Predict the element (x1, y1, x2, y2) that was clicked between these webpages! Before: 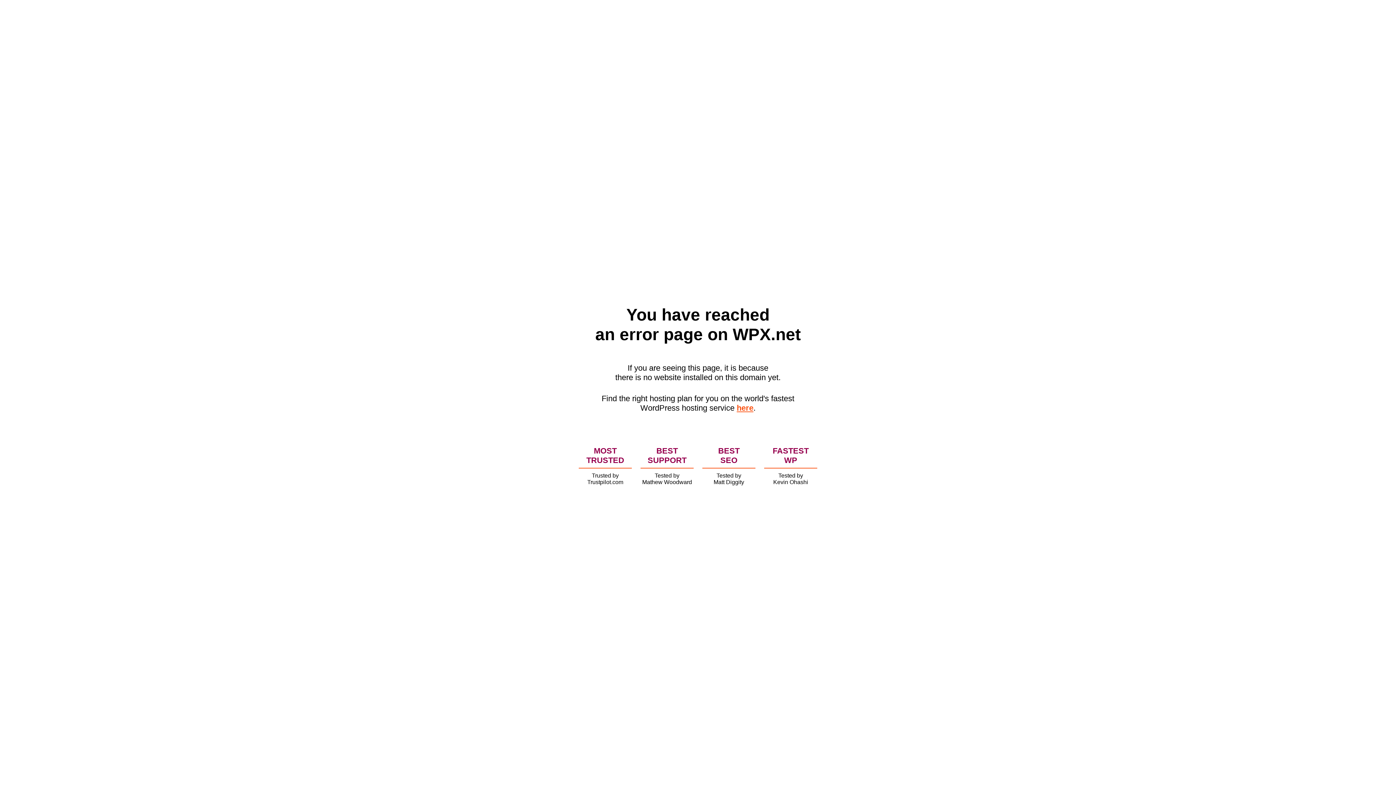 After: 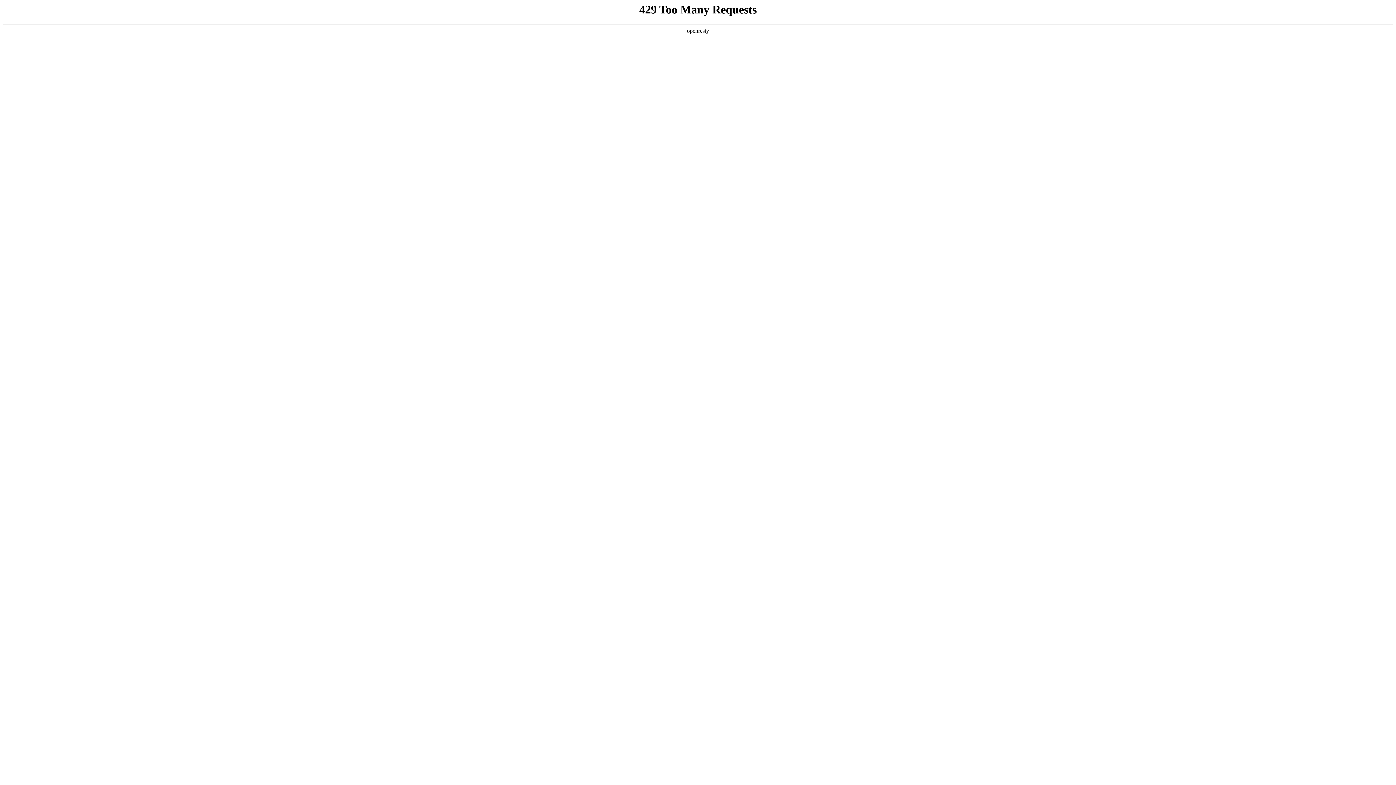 Action: label: here bbox: (736, 403, 753, 412)